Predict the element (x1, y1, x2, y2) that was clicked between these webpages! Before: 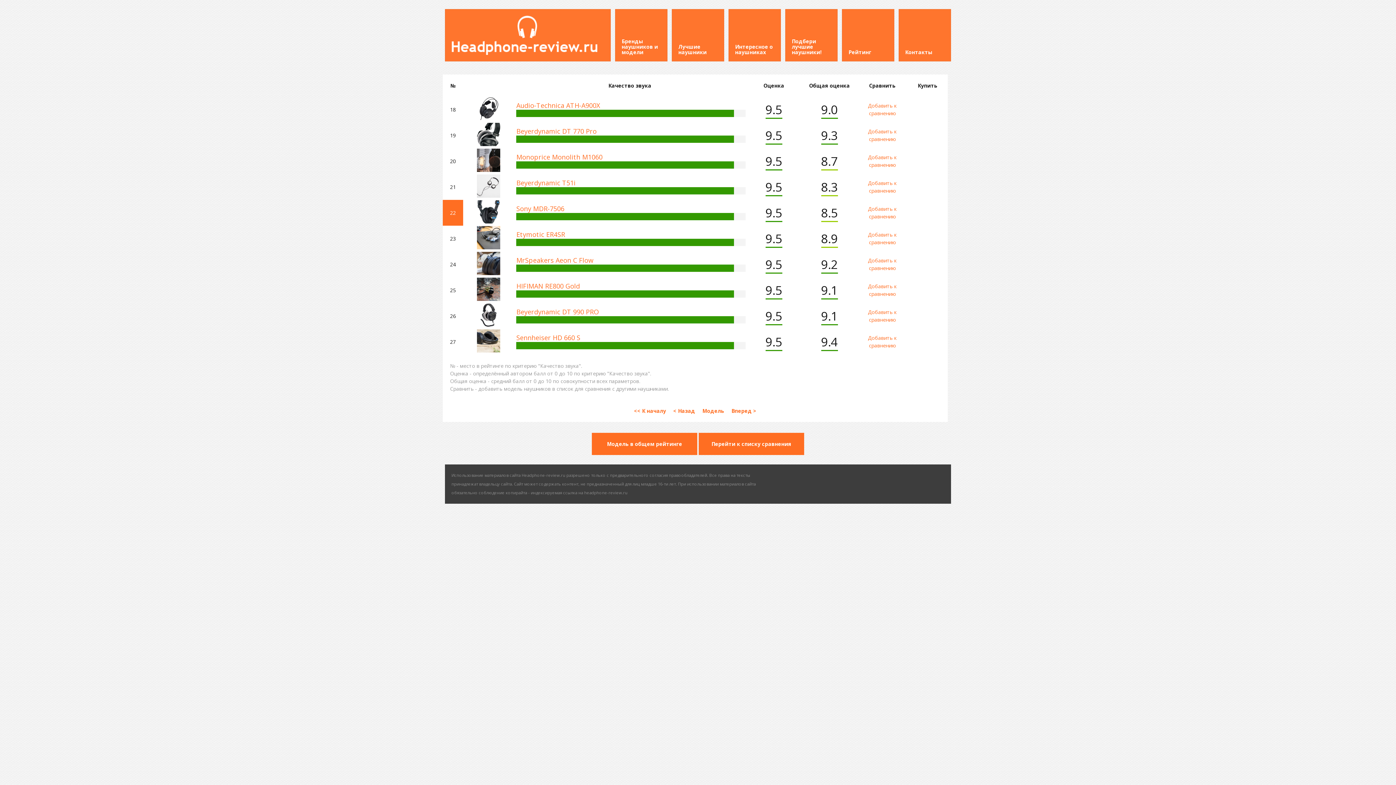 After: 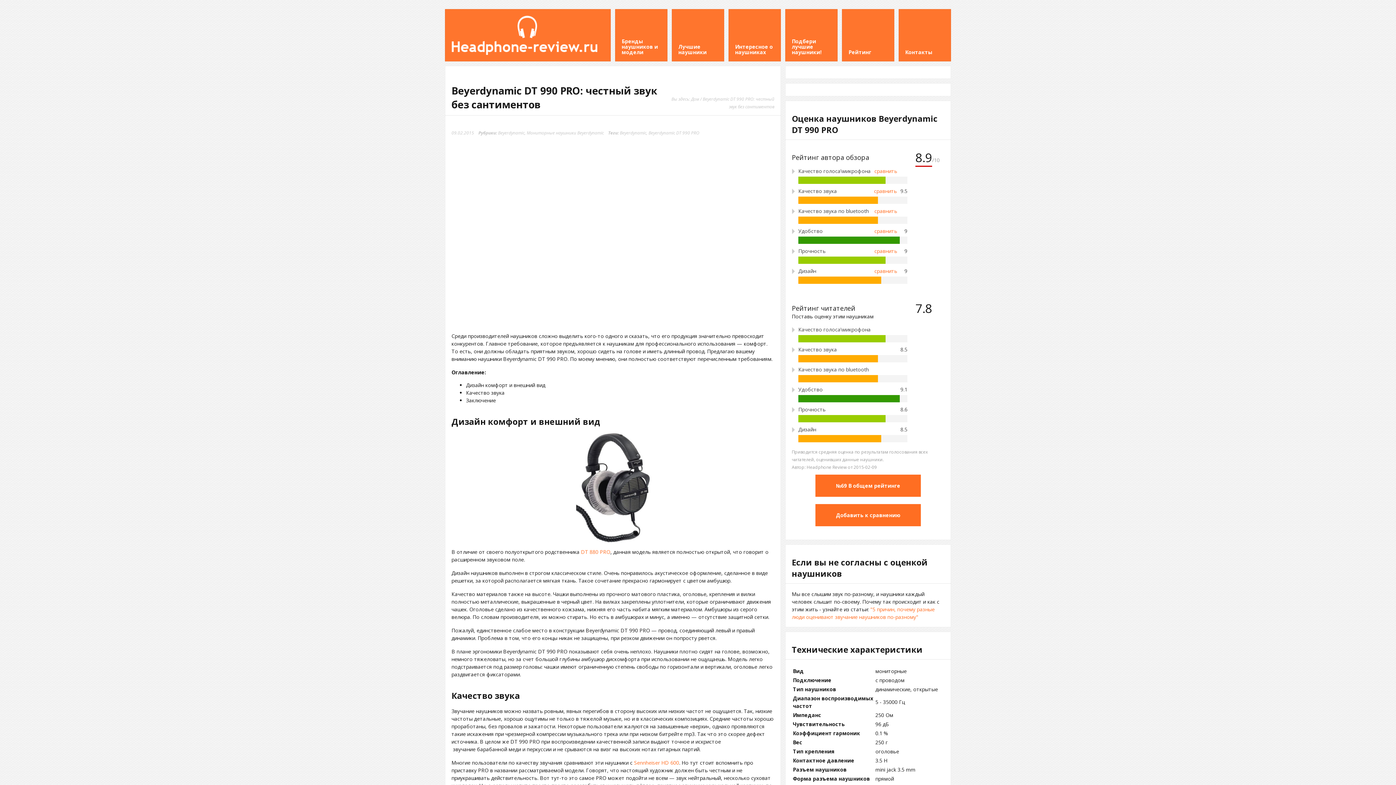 Action: label: Beyerdynamic DT 990 PRO bbox: (516, 307, 599, 316)